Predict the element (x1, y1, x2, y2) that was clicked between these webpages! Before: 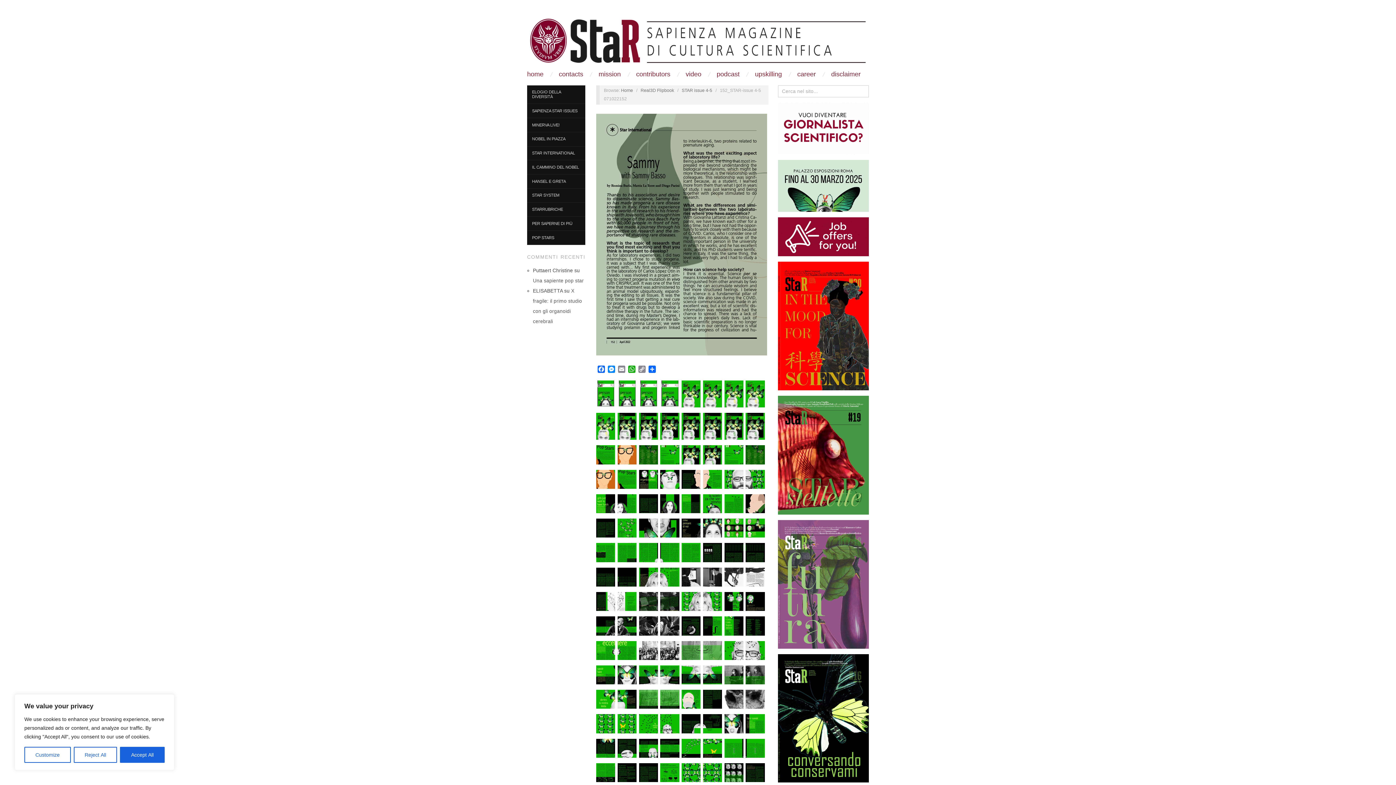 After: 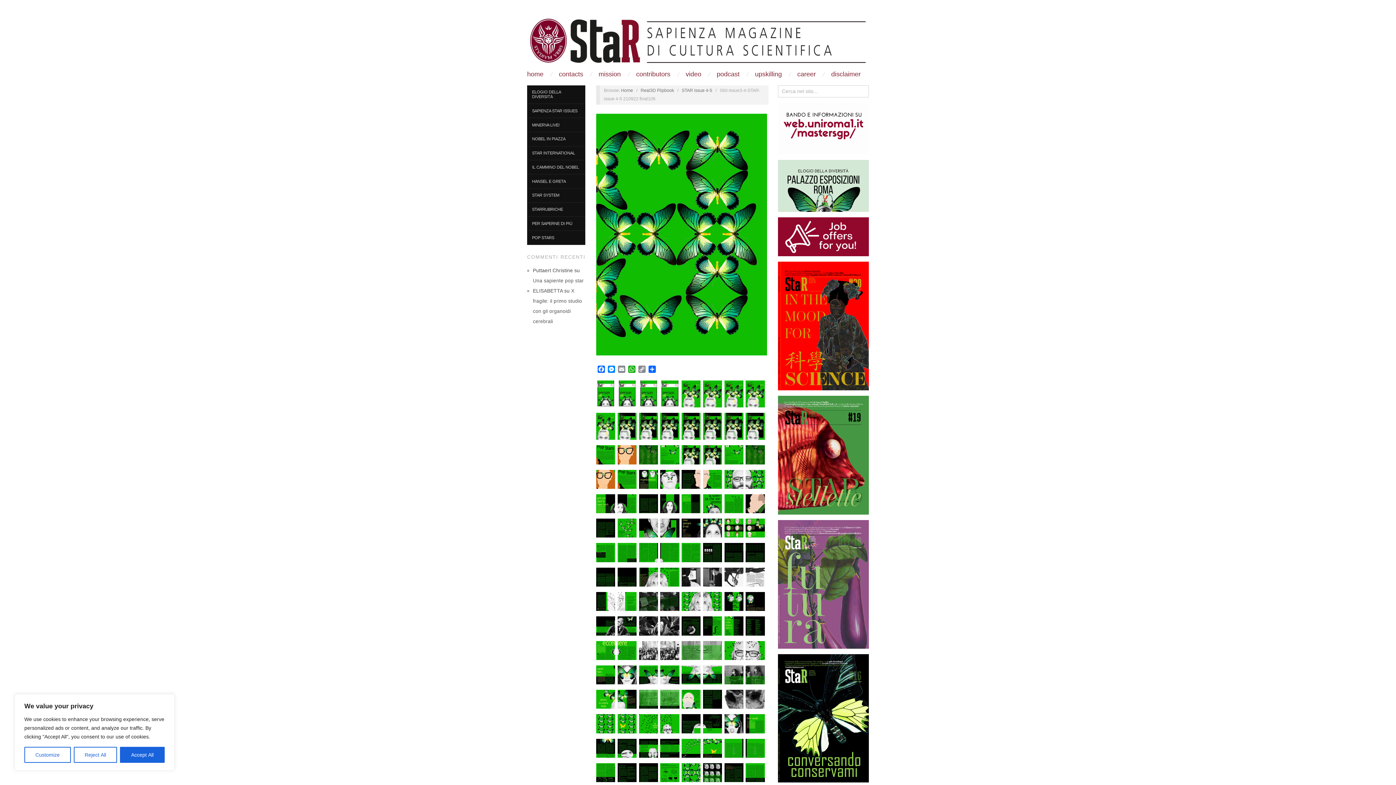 Action: bbox: (703, 770, 722, 775)